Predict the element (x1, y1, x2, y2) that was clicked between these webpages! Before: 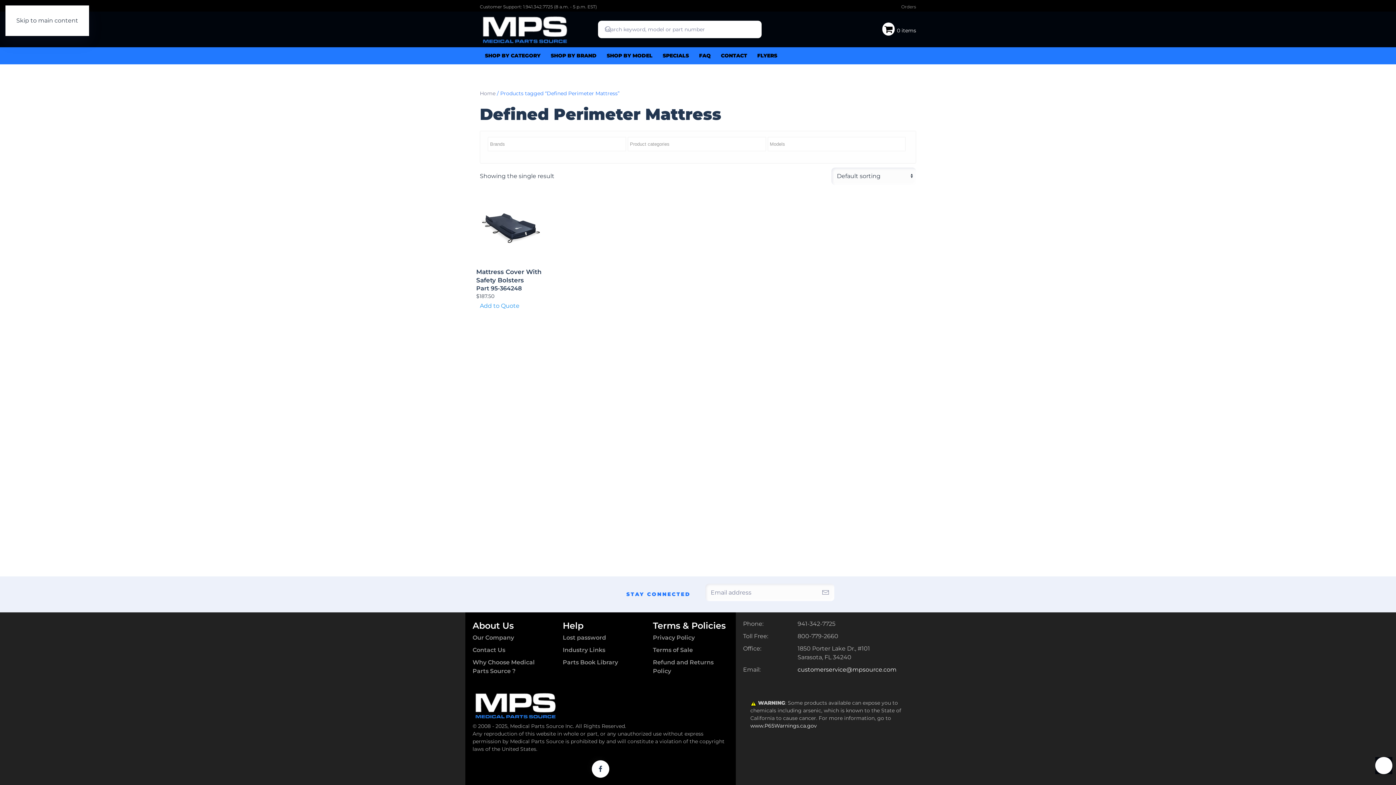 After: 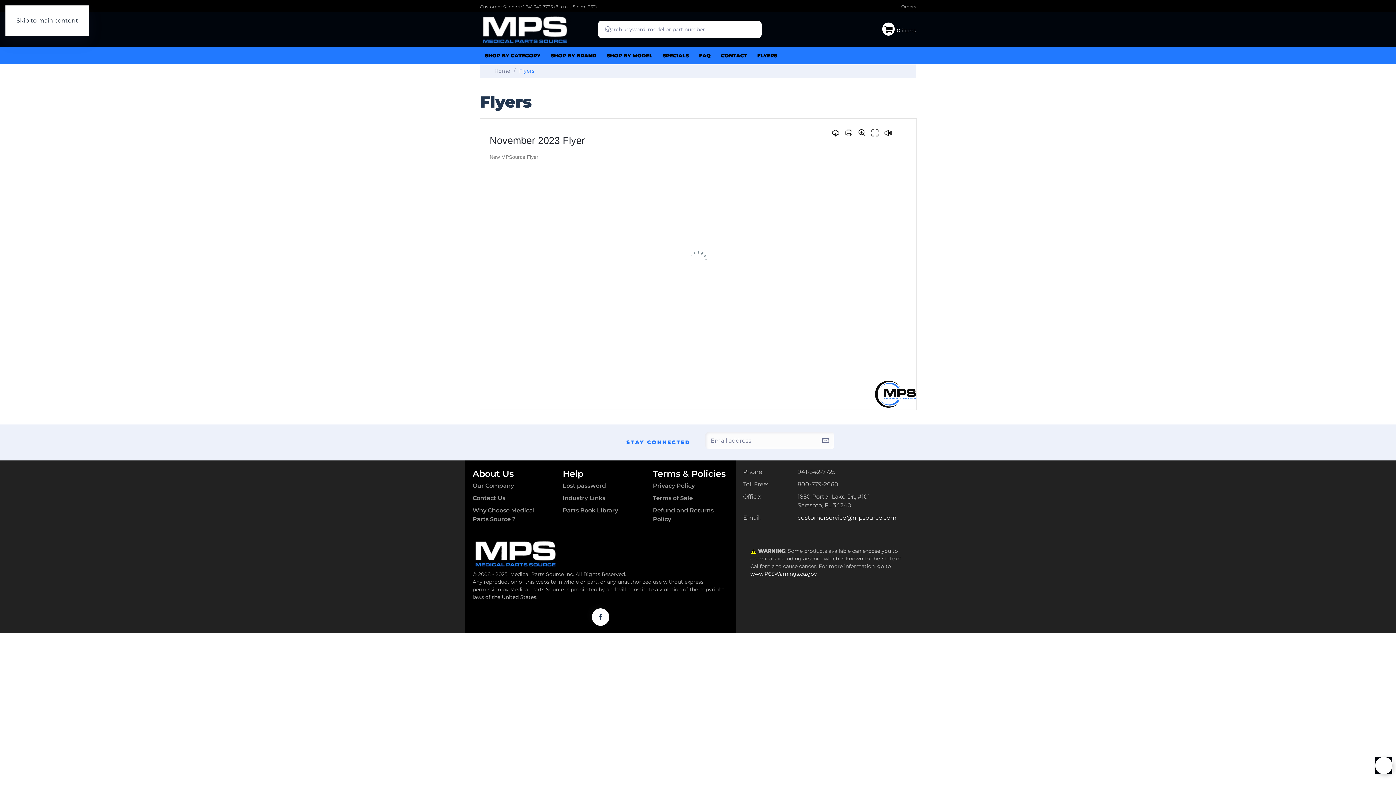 Action: label: FLYERS bbox: (752, 52, 782, 59)